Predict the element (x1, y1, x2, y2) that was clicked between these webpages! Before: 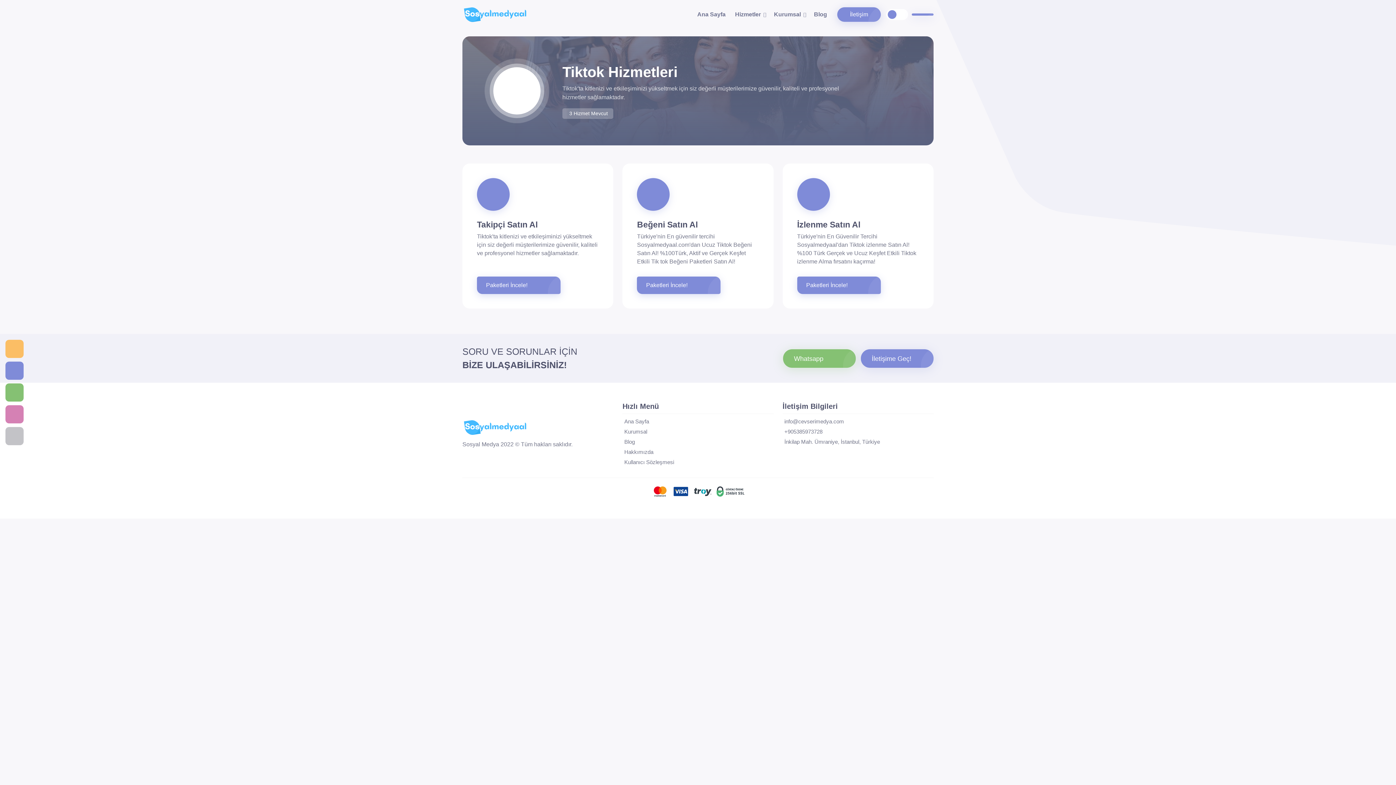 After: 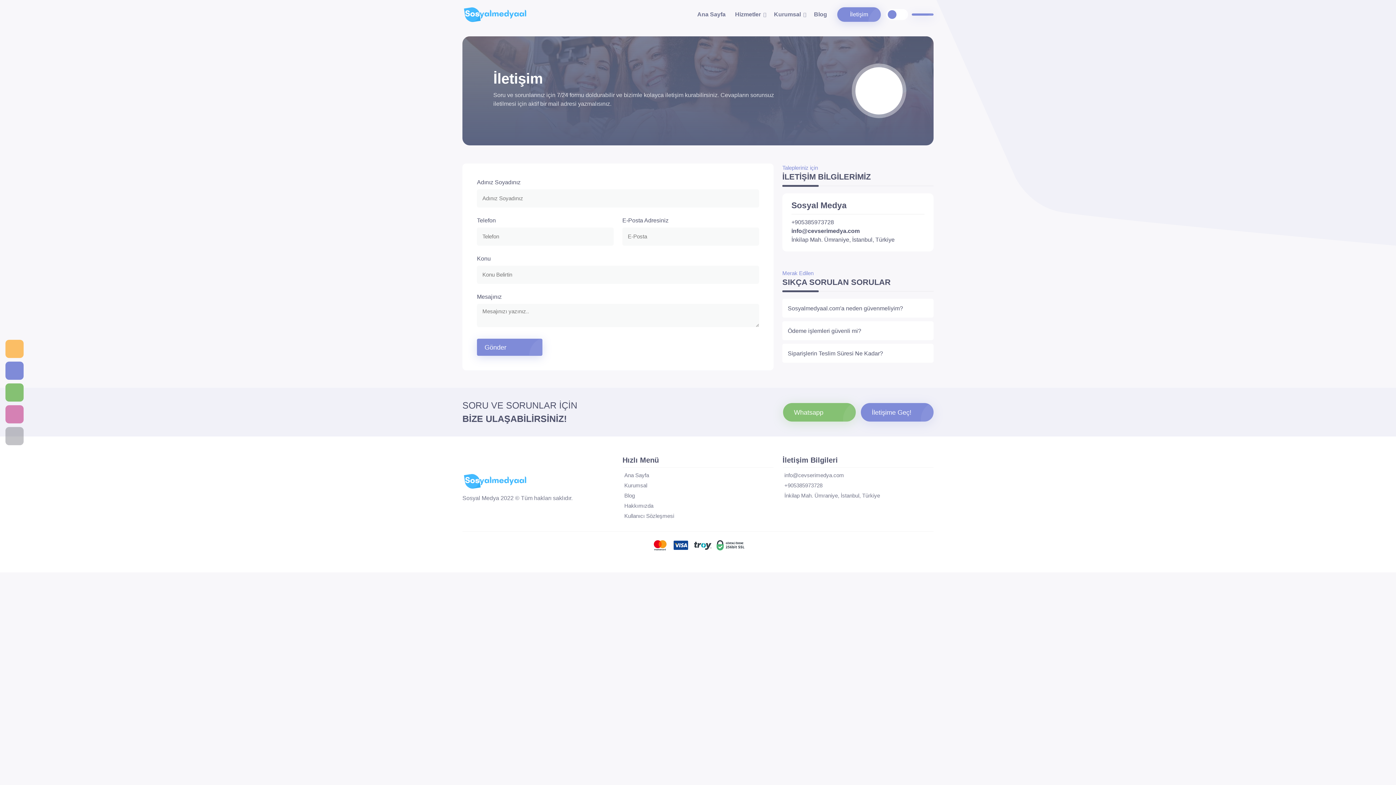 Action: label: İletişime Geç! bbox: (861, 349, 933, 367)